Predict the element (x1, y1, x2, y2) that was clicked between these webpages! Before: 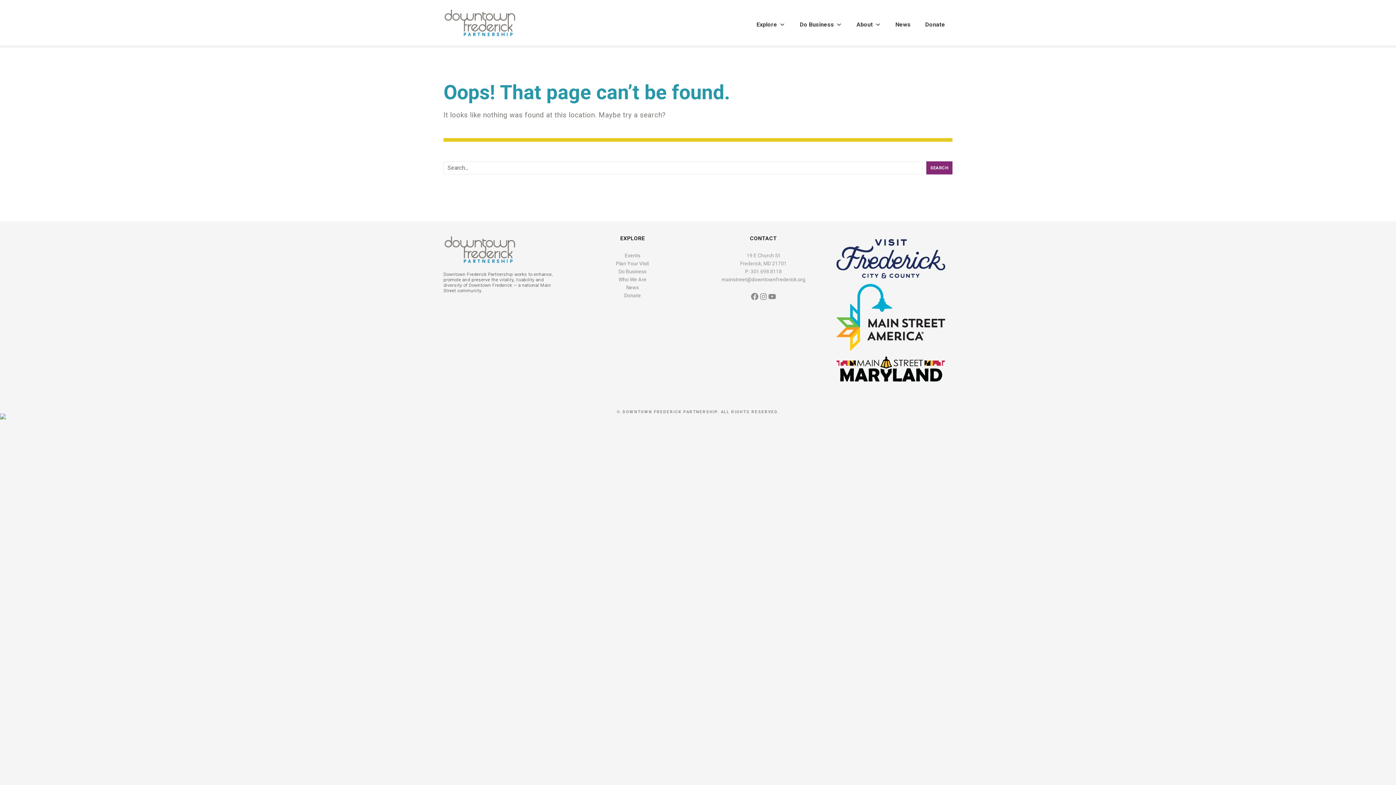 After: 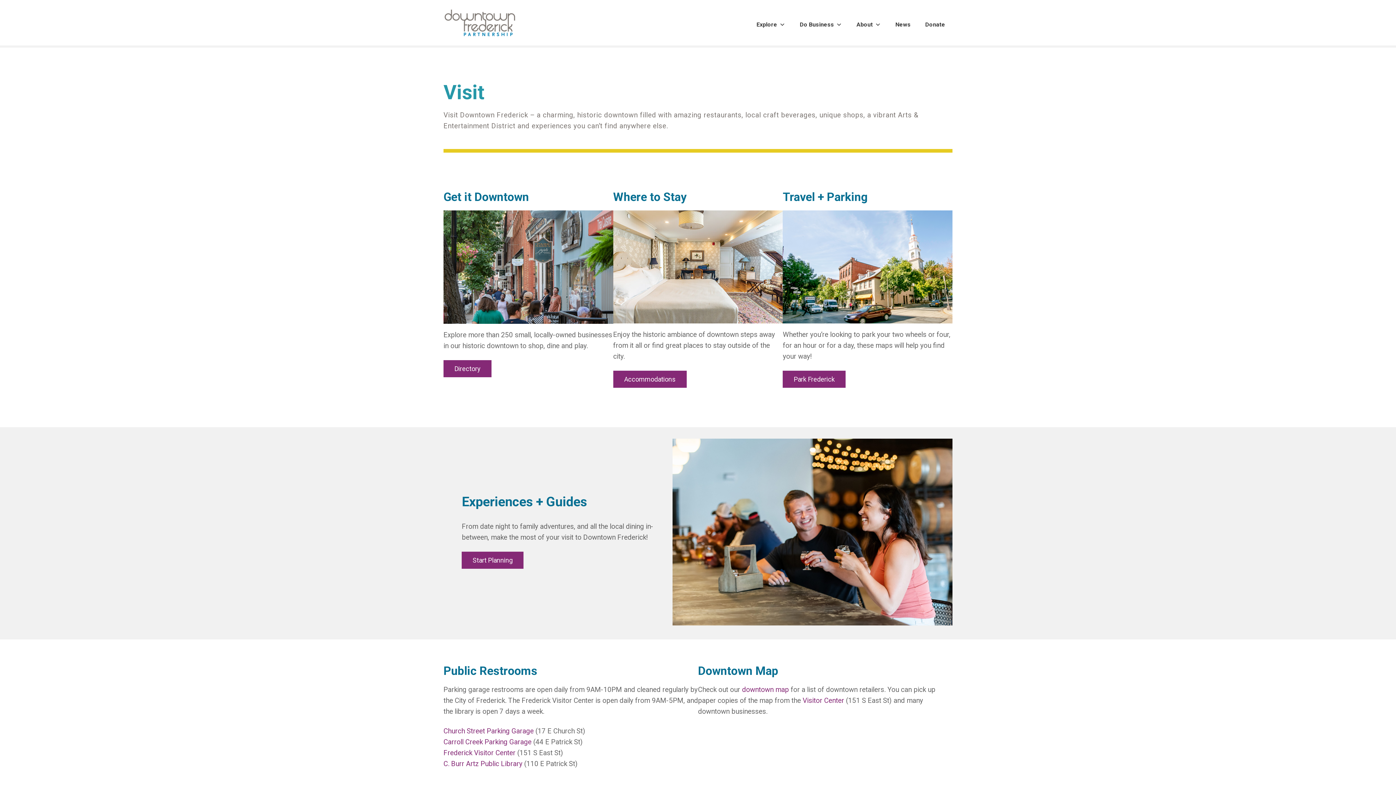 Action: label: Plan Your Visit
 bbox: (616, 260, 649, 266)